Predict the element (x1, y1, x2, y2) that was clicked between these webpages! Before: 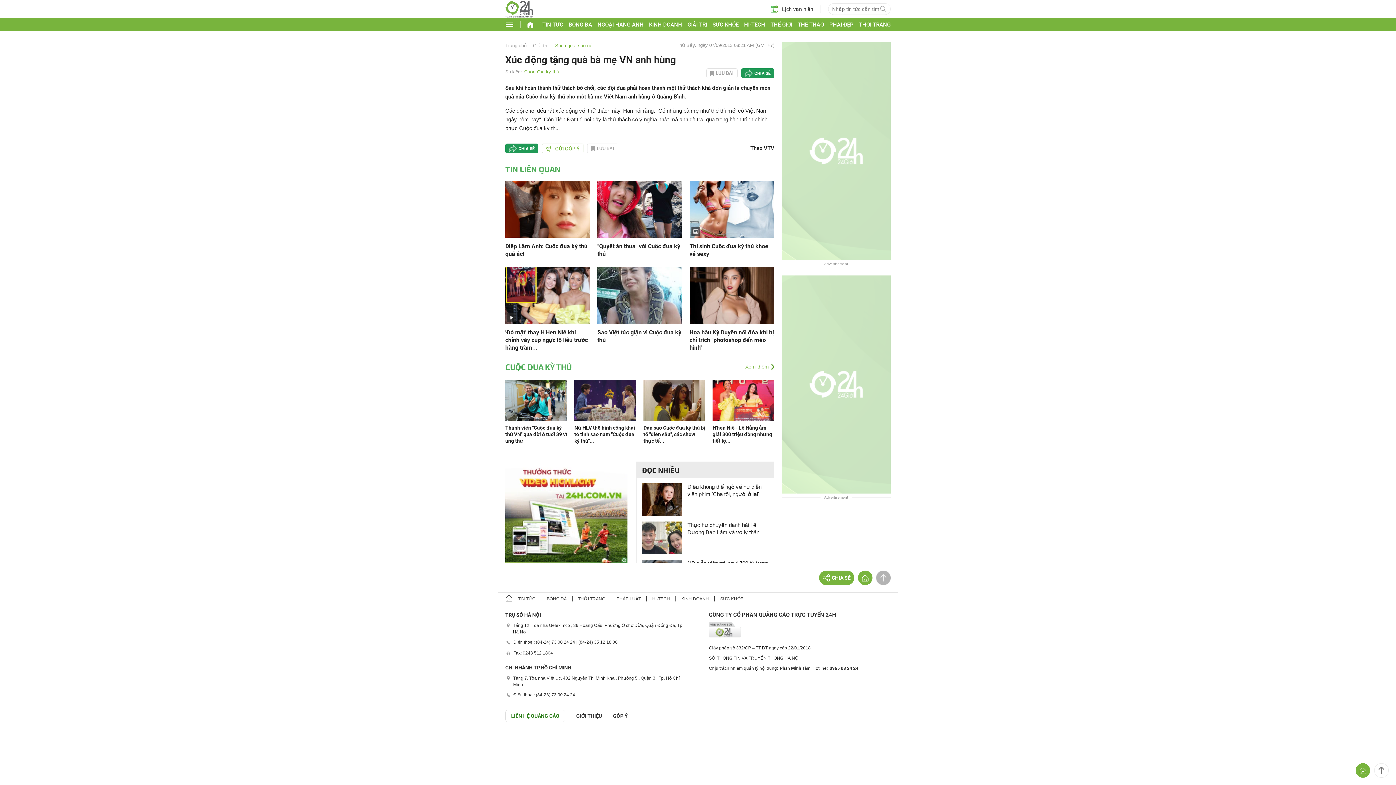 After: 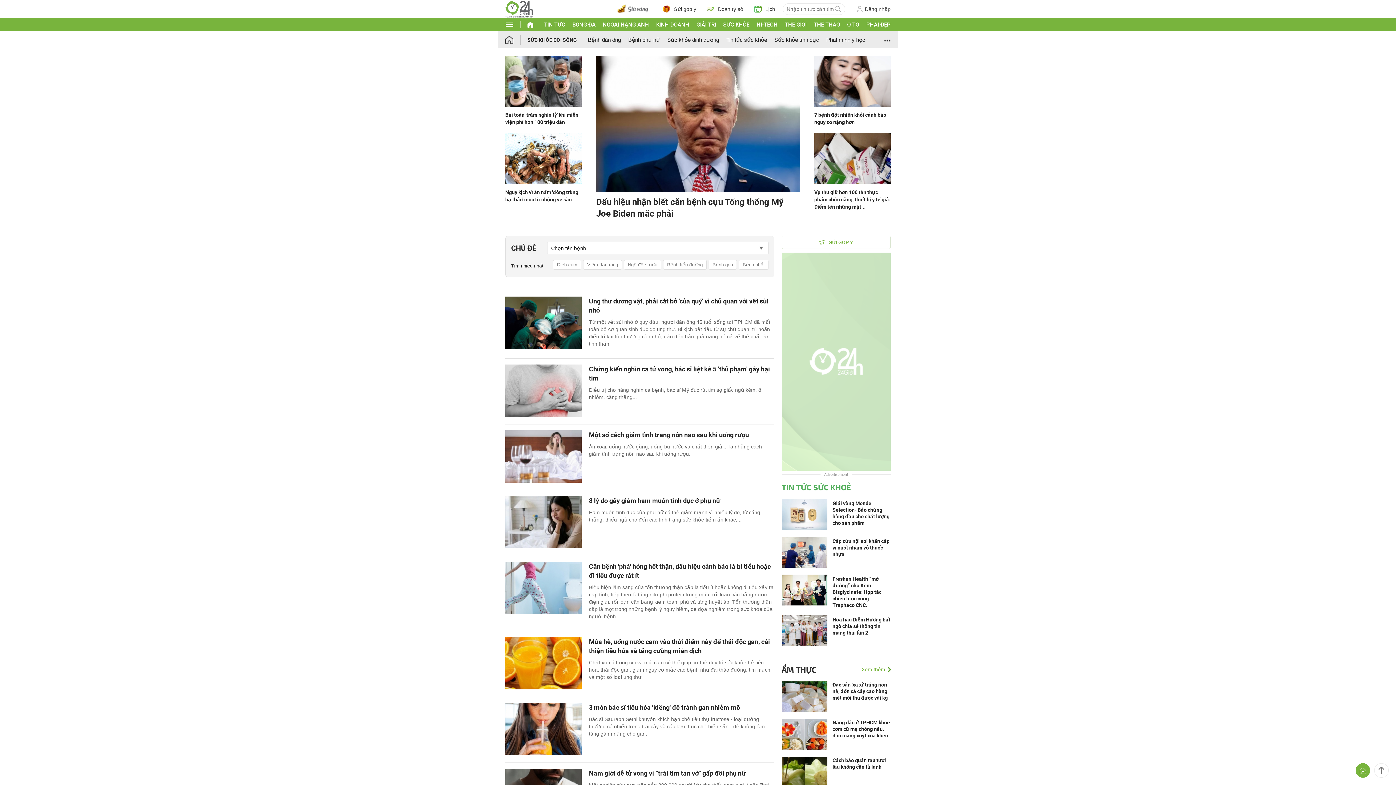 Action: bbox: (712, 21, 738, 28) label: SỨC KHỎE